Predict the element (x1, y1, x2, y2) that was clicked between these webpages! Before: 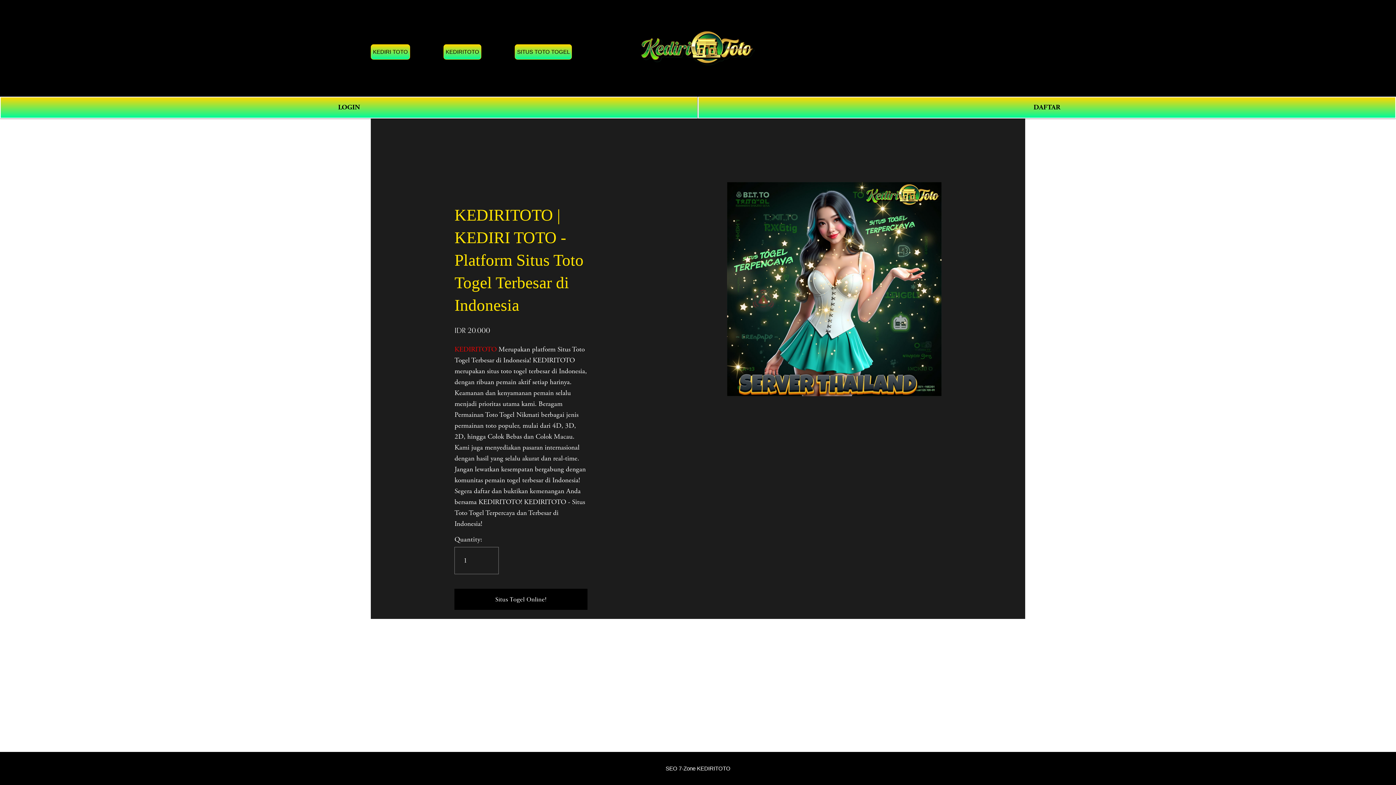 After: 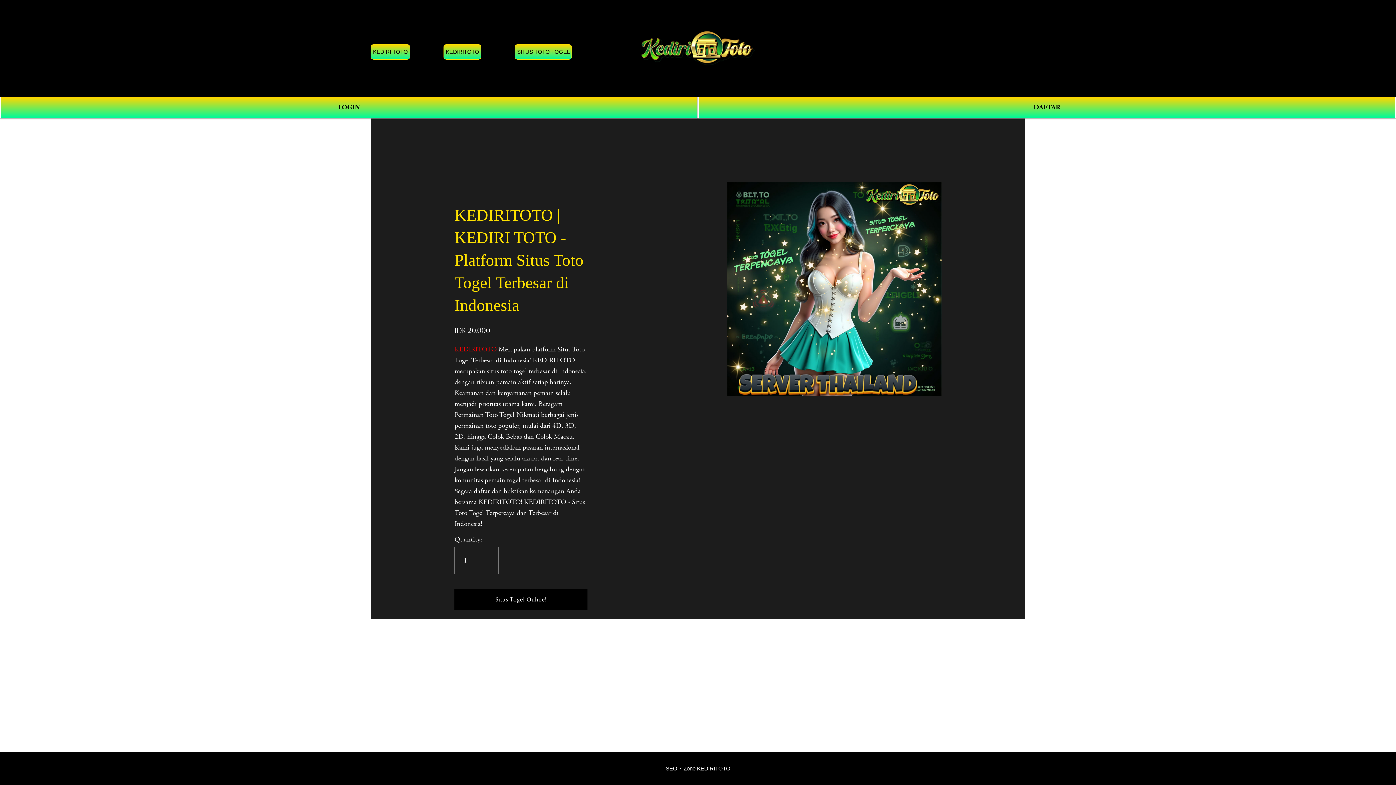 Action: label: KEDIRI TOTO bbox: (370, 44, 410, 59)